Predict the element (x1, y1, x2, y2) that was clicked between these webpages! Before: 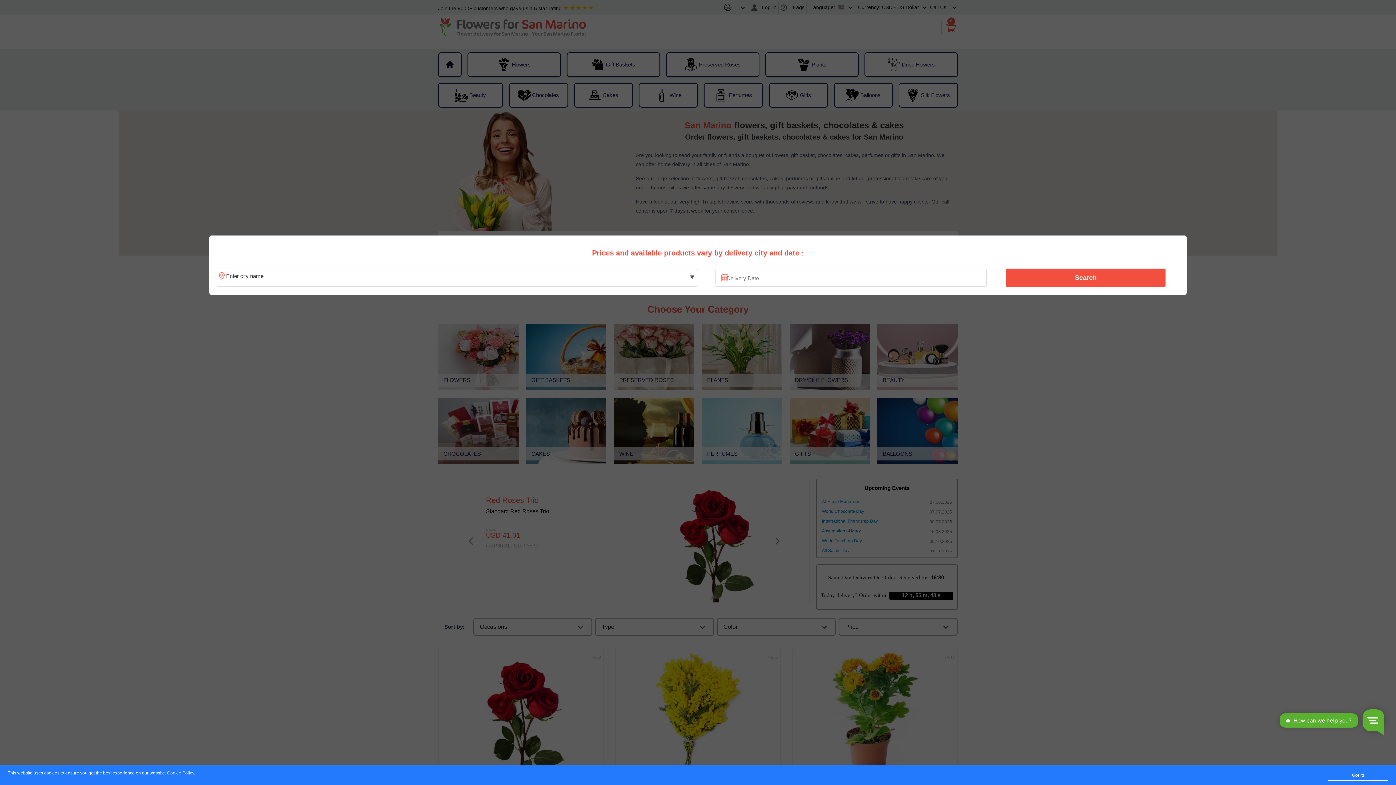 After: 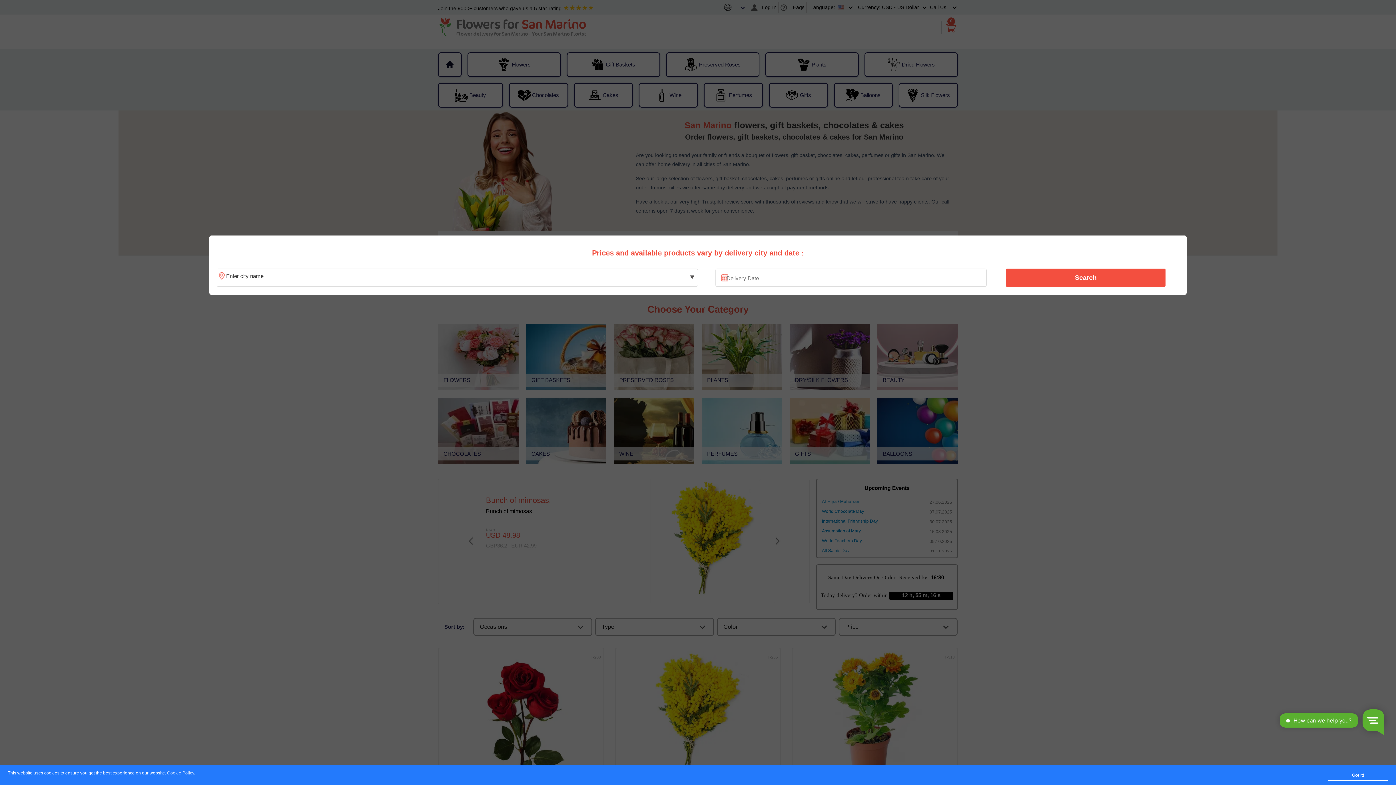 Action: bbox: (167, 771, 194, 776) label: Cookie Policy